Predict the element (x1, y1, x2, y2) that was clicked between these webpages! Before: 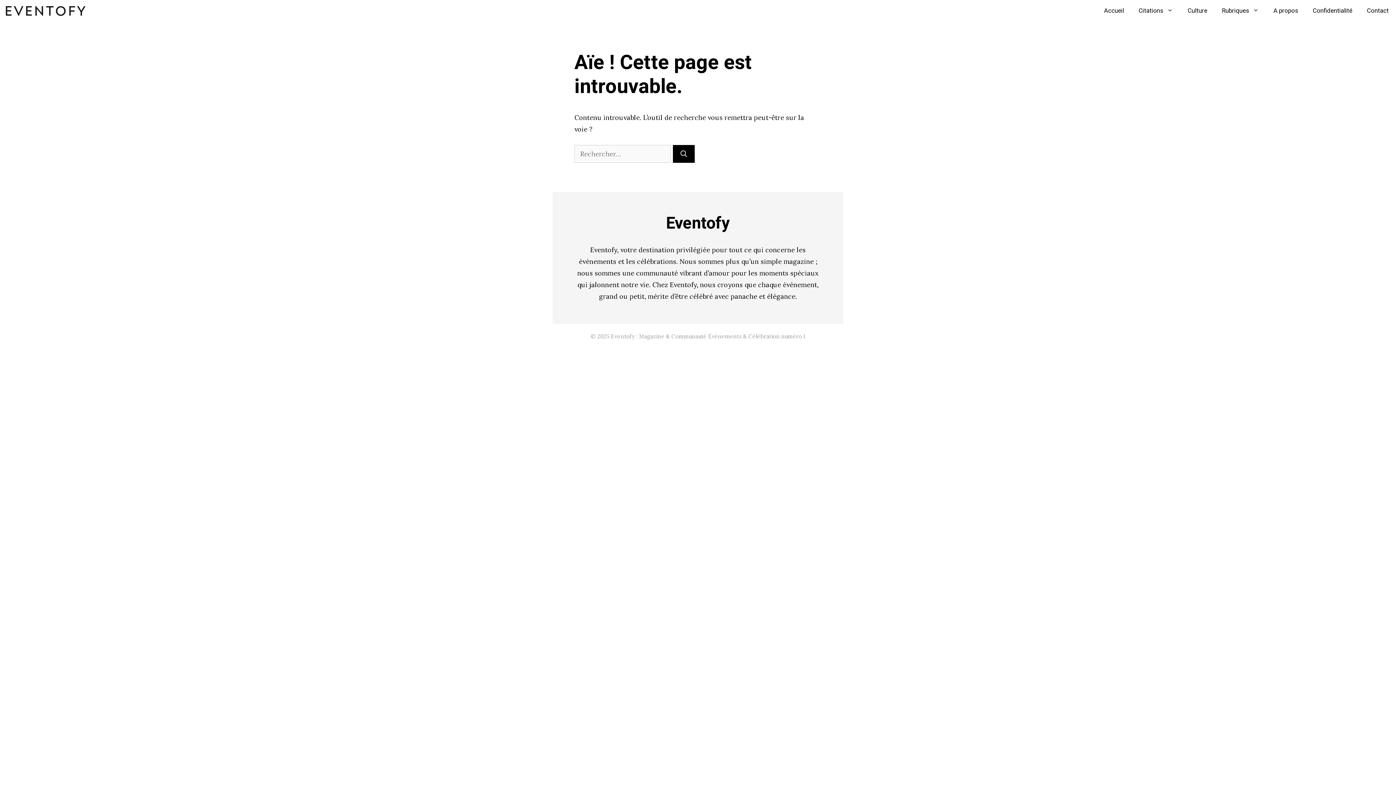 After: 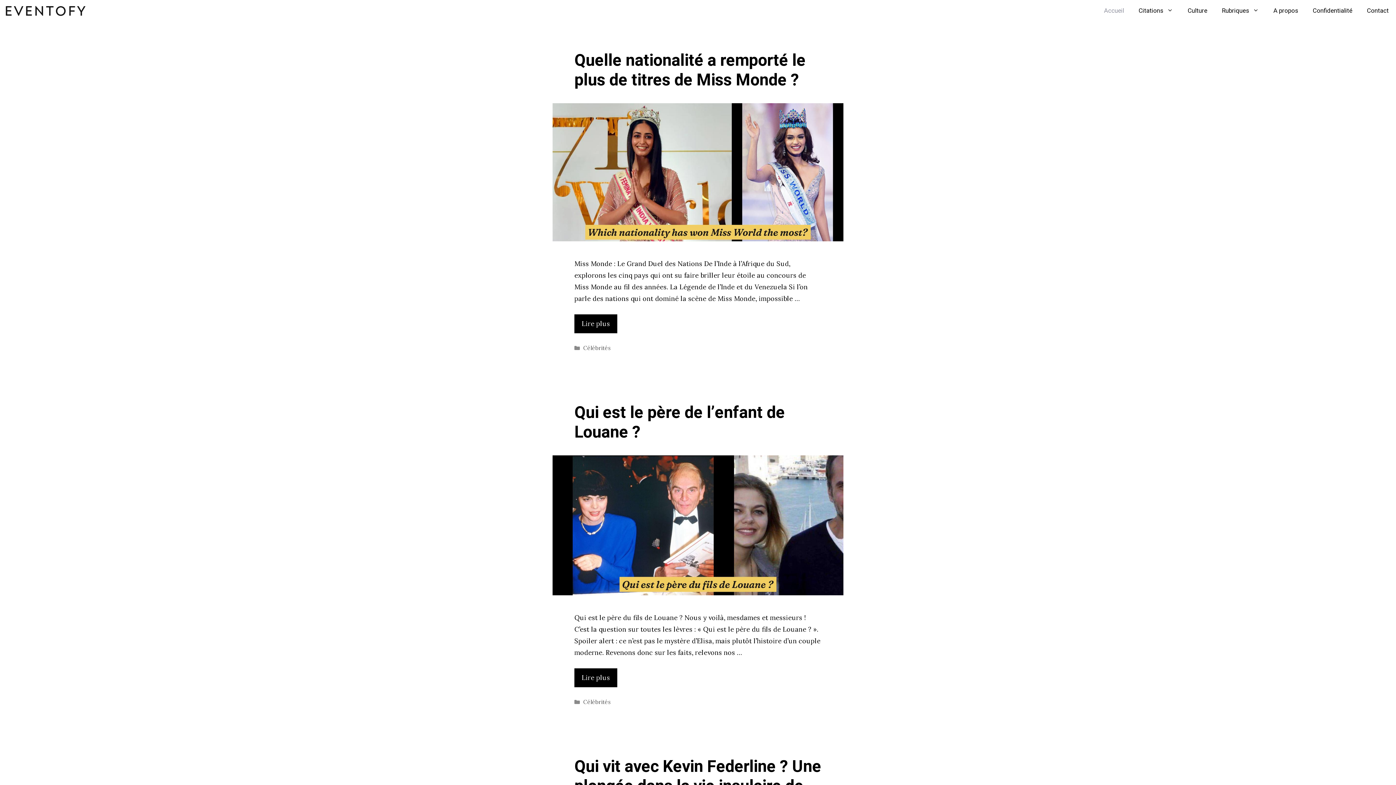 Action: label: Accueil bbox: (1097, 0, 1131, 21)